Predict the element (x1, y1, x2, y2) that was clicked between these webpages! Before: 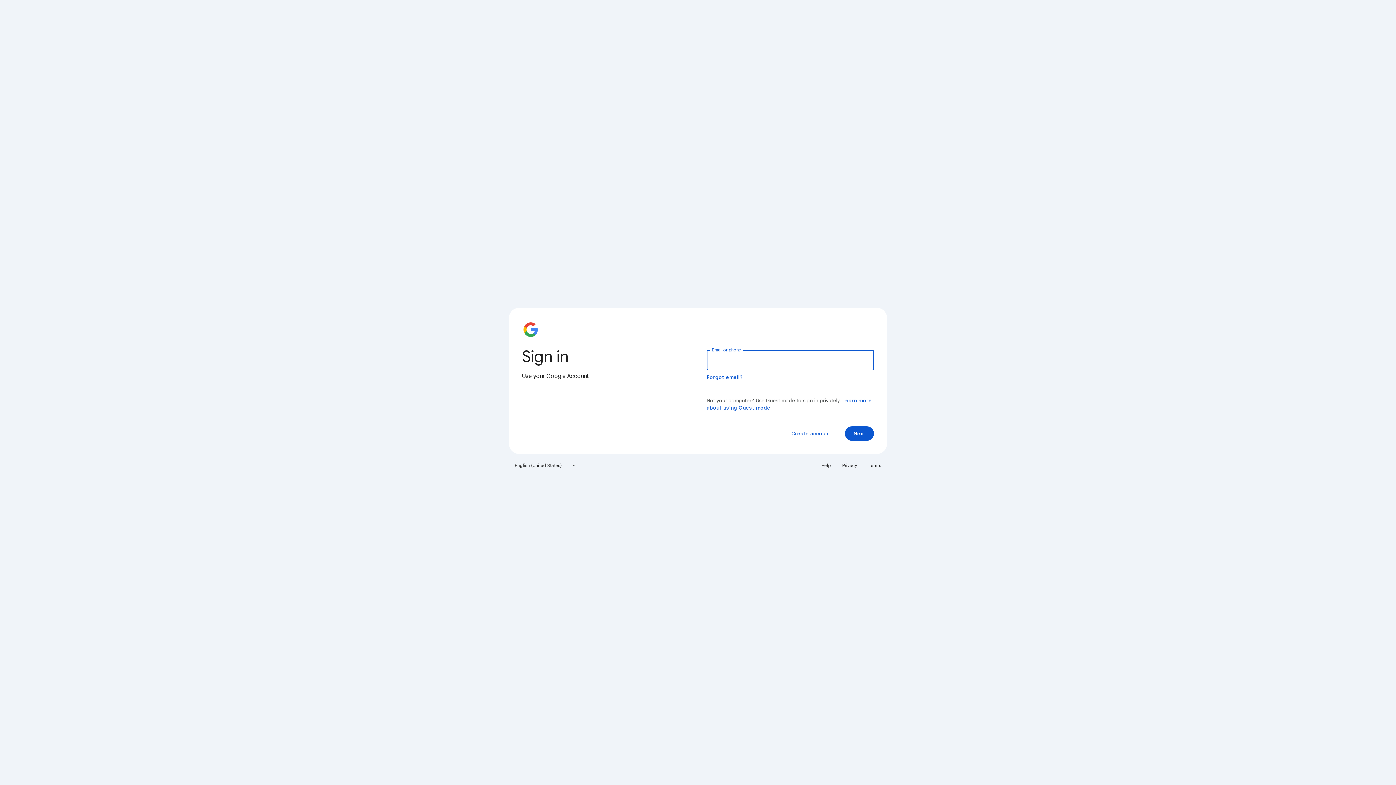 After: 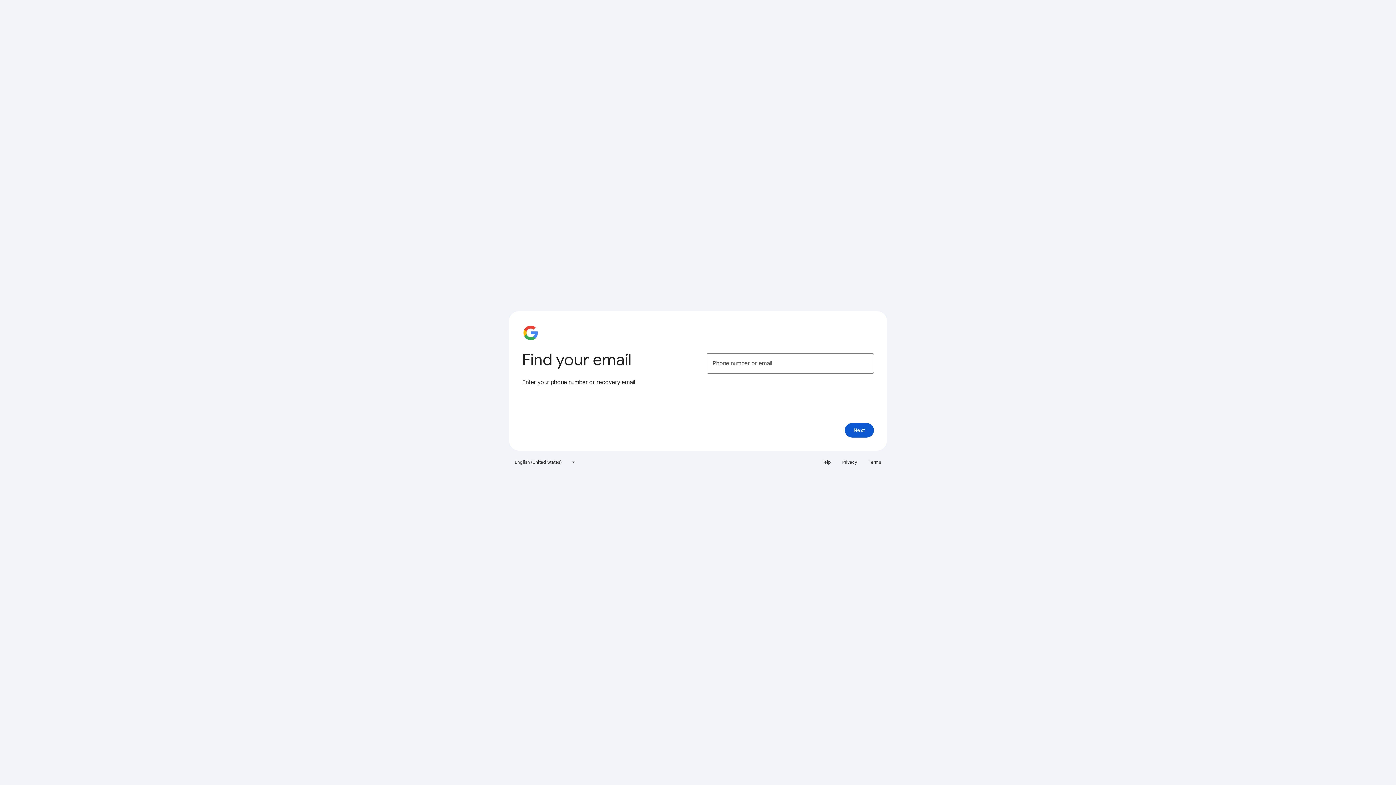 Action: bbox: (706, 374, 743, 380) label: Forgot email?